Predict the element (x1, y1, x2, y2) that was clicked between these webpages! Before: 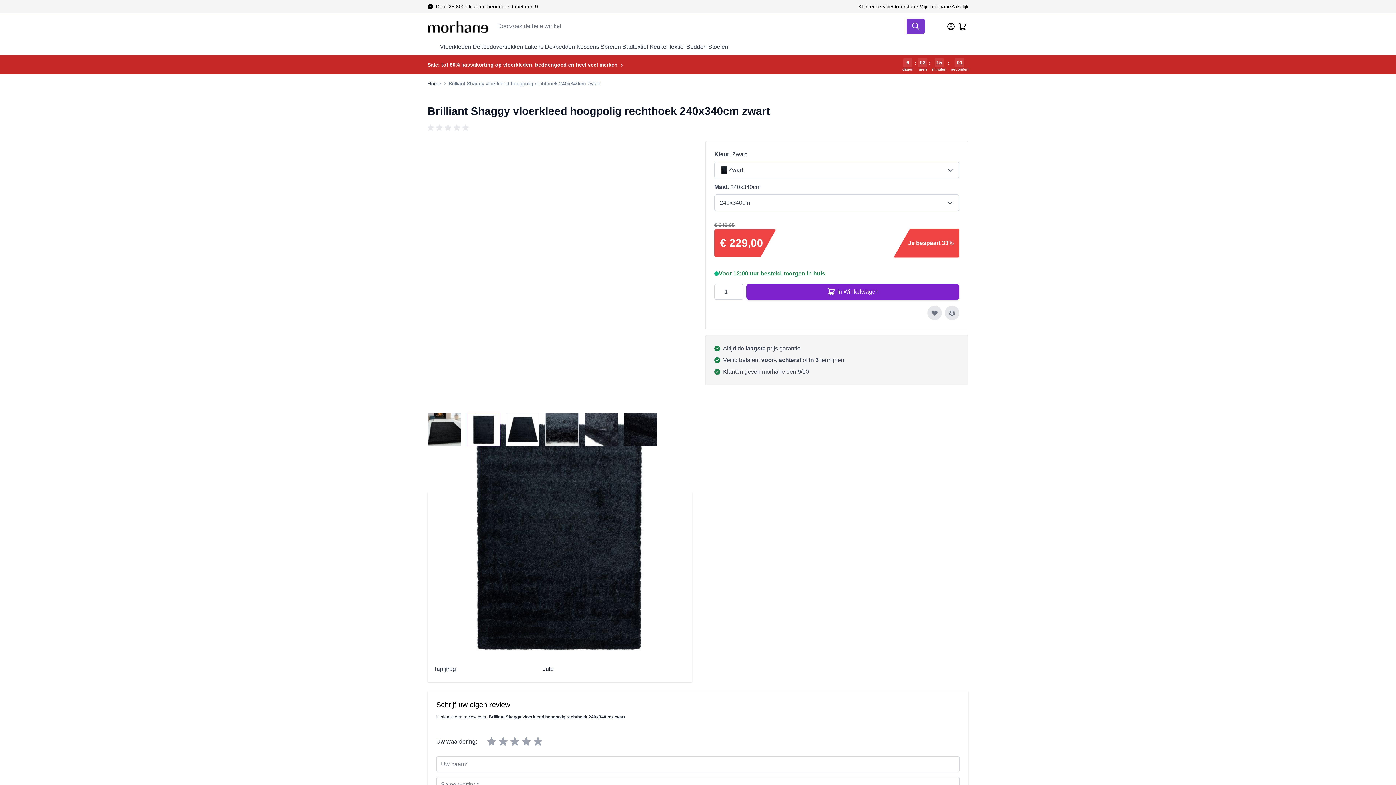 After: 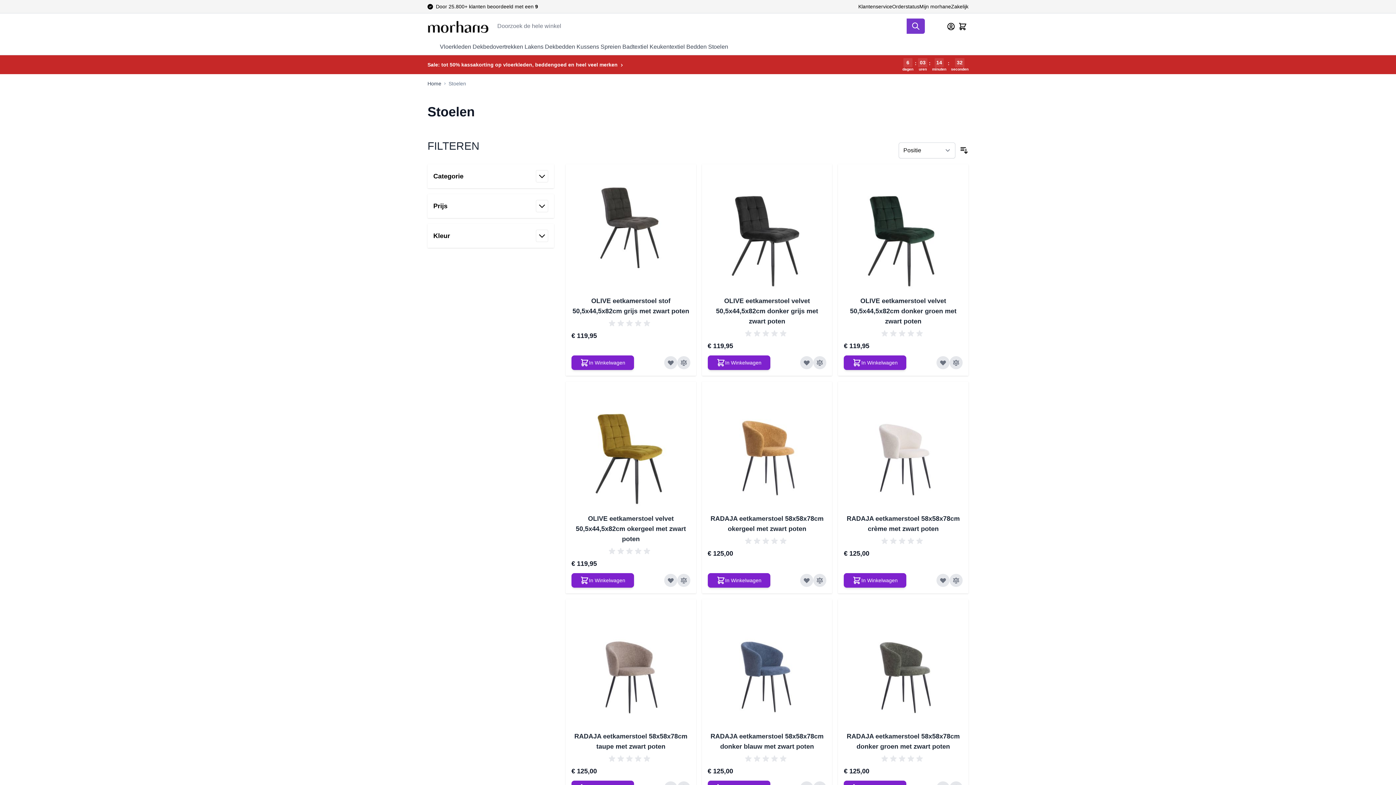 Action: bbox: (707, 39, 729, 54) label: Stoelen